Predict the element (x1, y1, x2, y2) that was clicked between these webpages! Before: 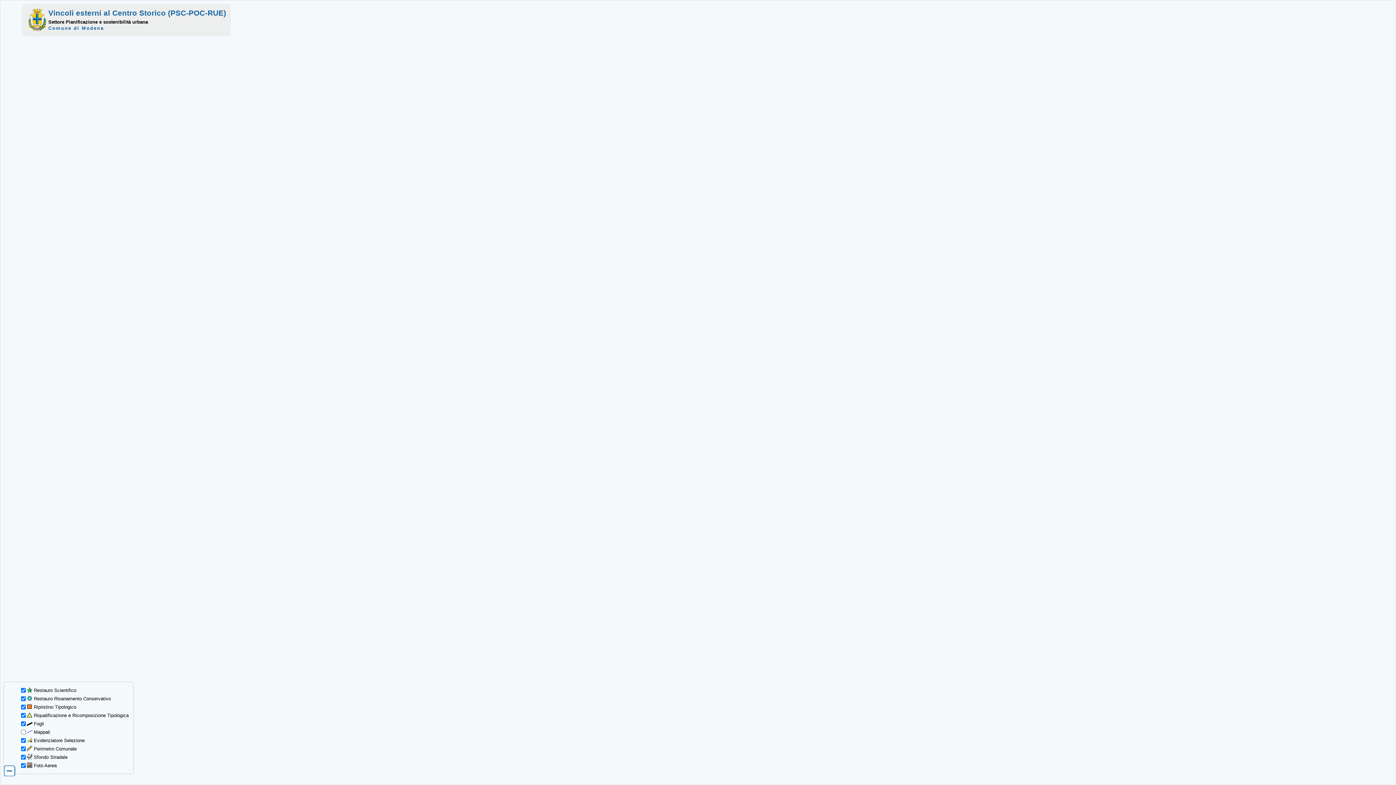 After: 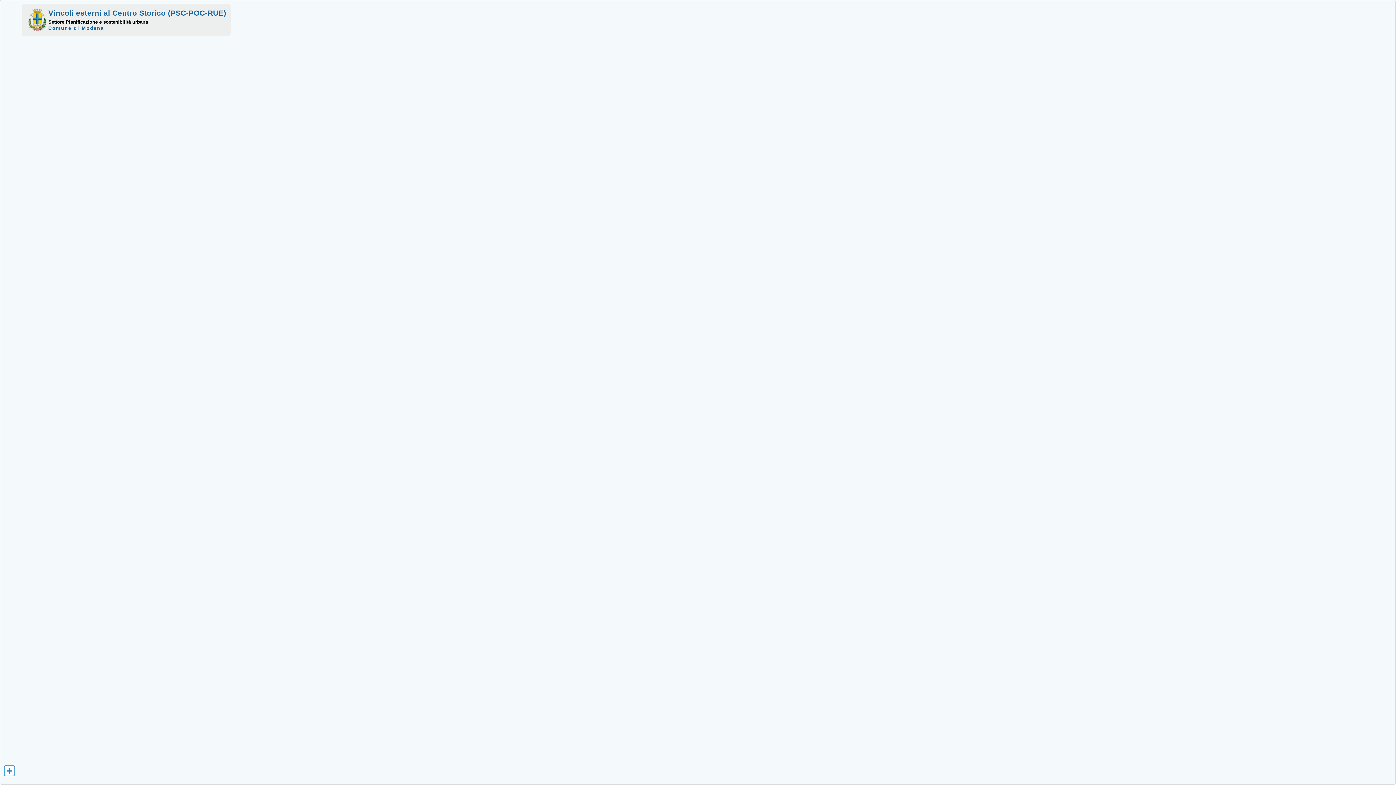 Action: bbox: (3, 771, 15, 777)